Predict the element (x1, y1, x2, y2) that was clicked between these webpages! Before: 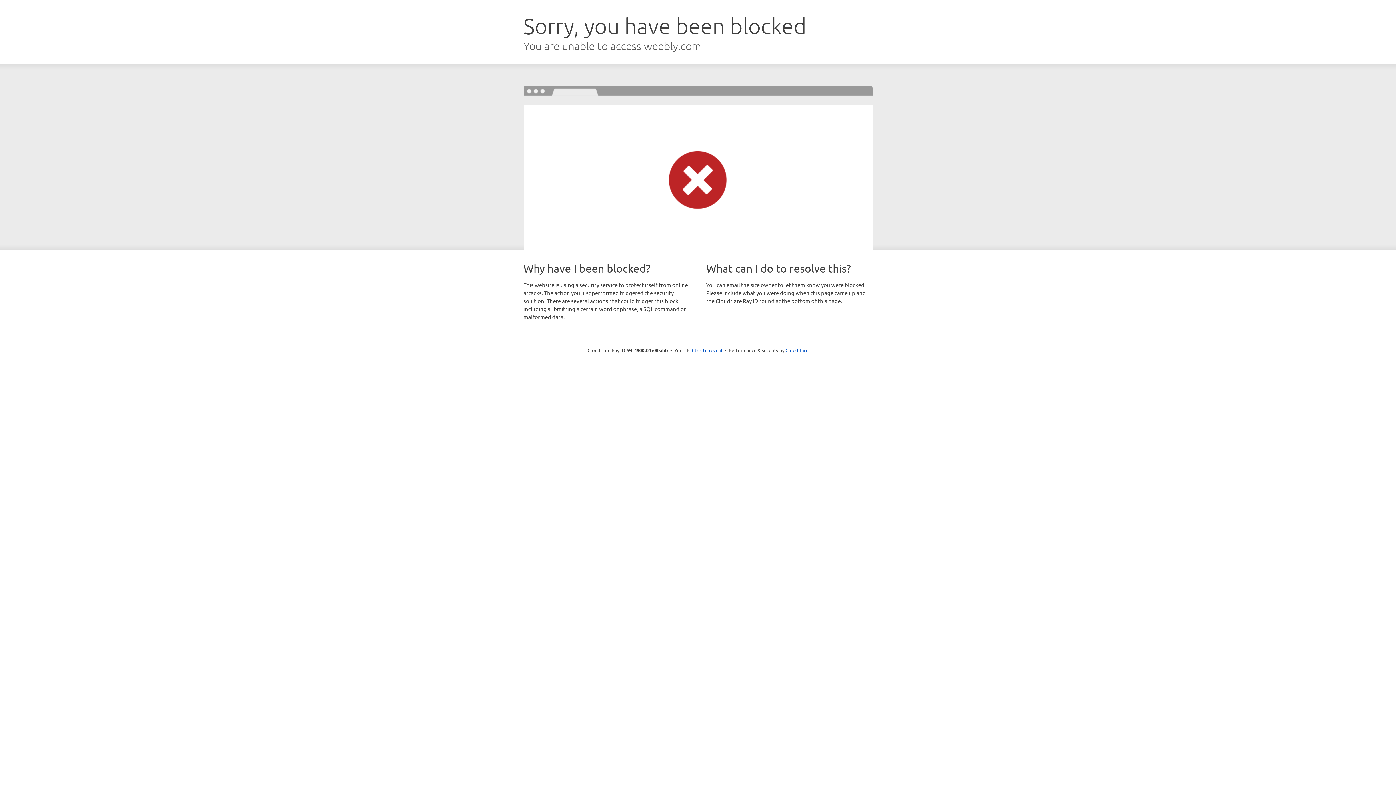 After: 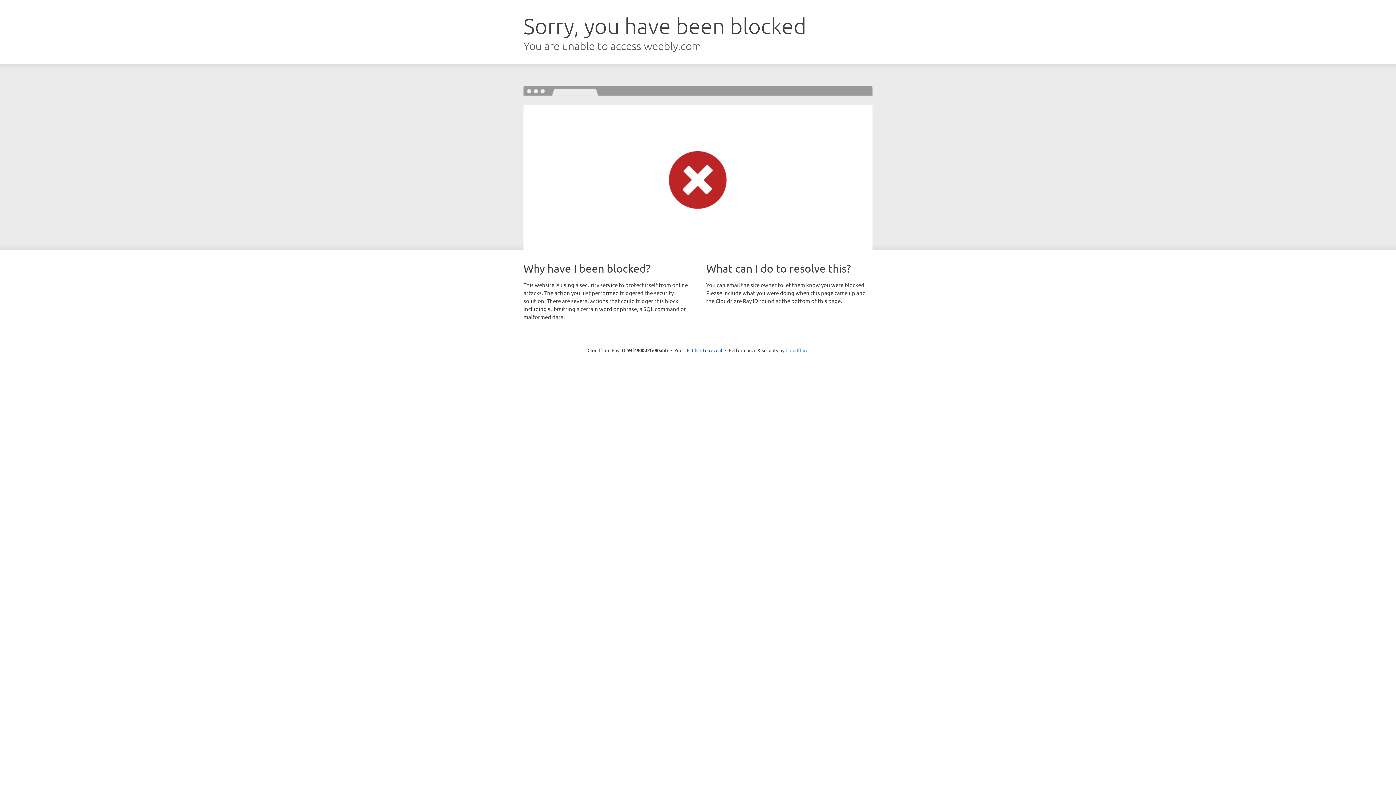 Action: bbox: (785, 347, 808, 353) label: Cloudflare